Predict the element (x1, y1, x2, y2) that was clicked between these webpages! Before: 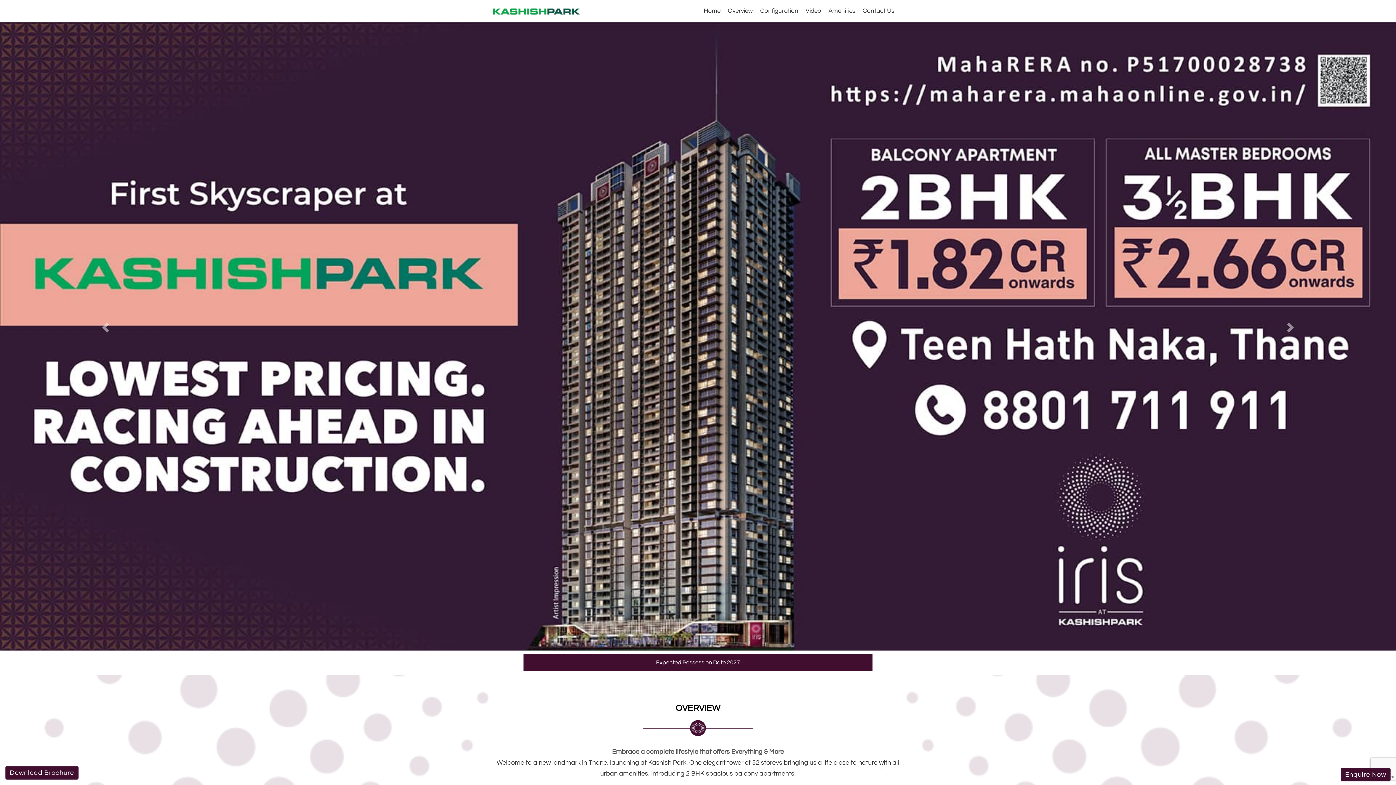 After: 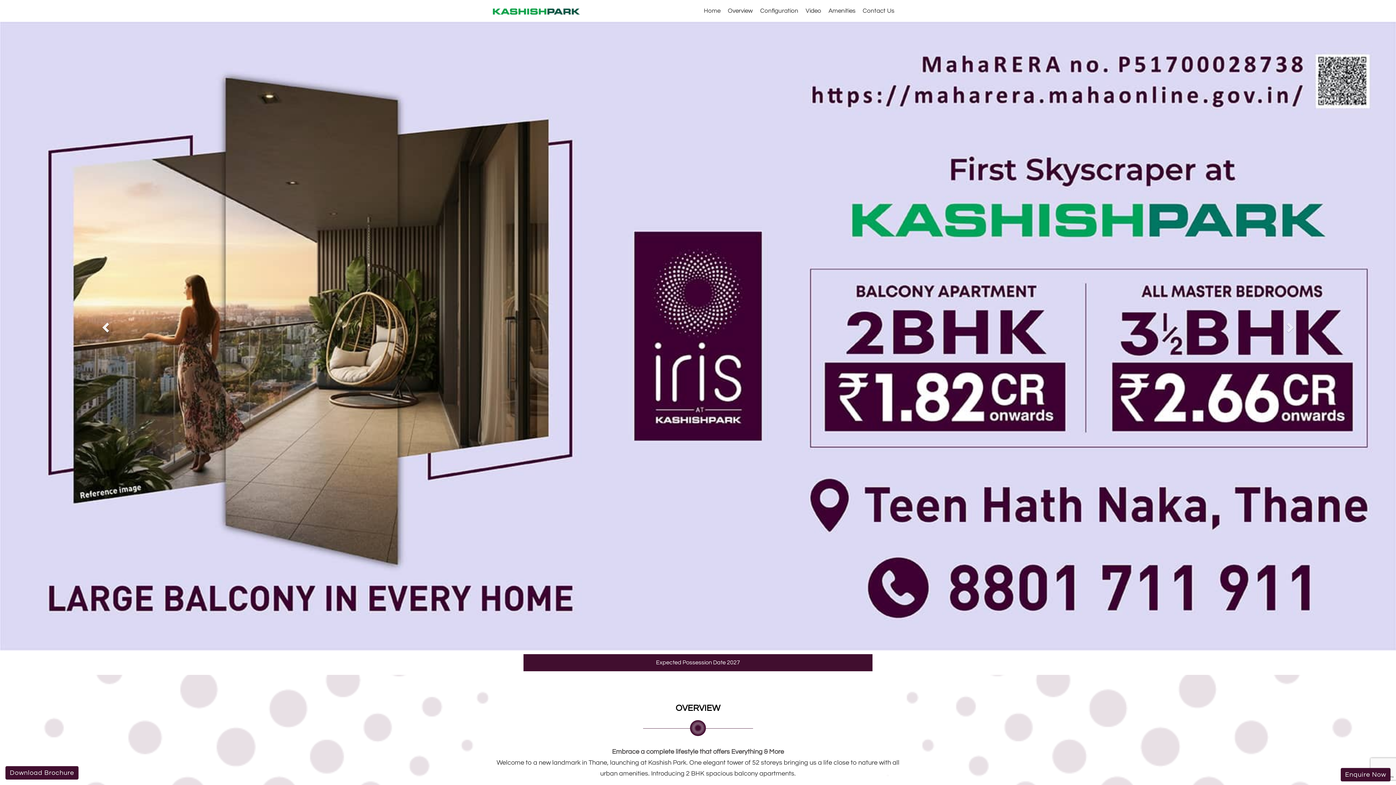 Action: label: Previous bbox: (0, 0, 209, 650)